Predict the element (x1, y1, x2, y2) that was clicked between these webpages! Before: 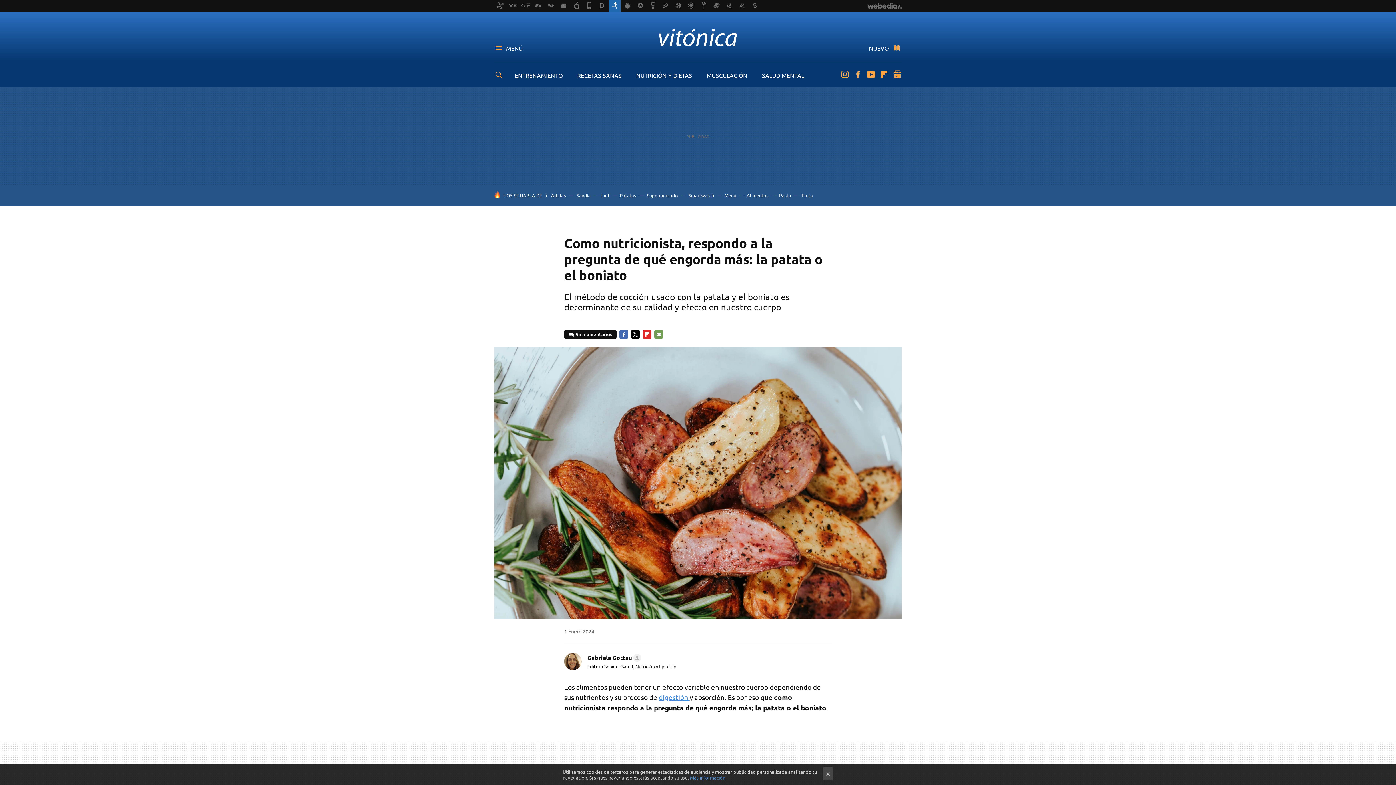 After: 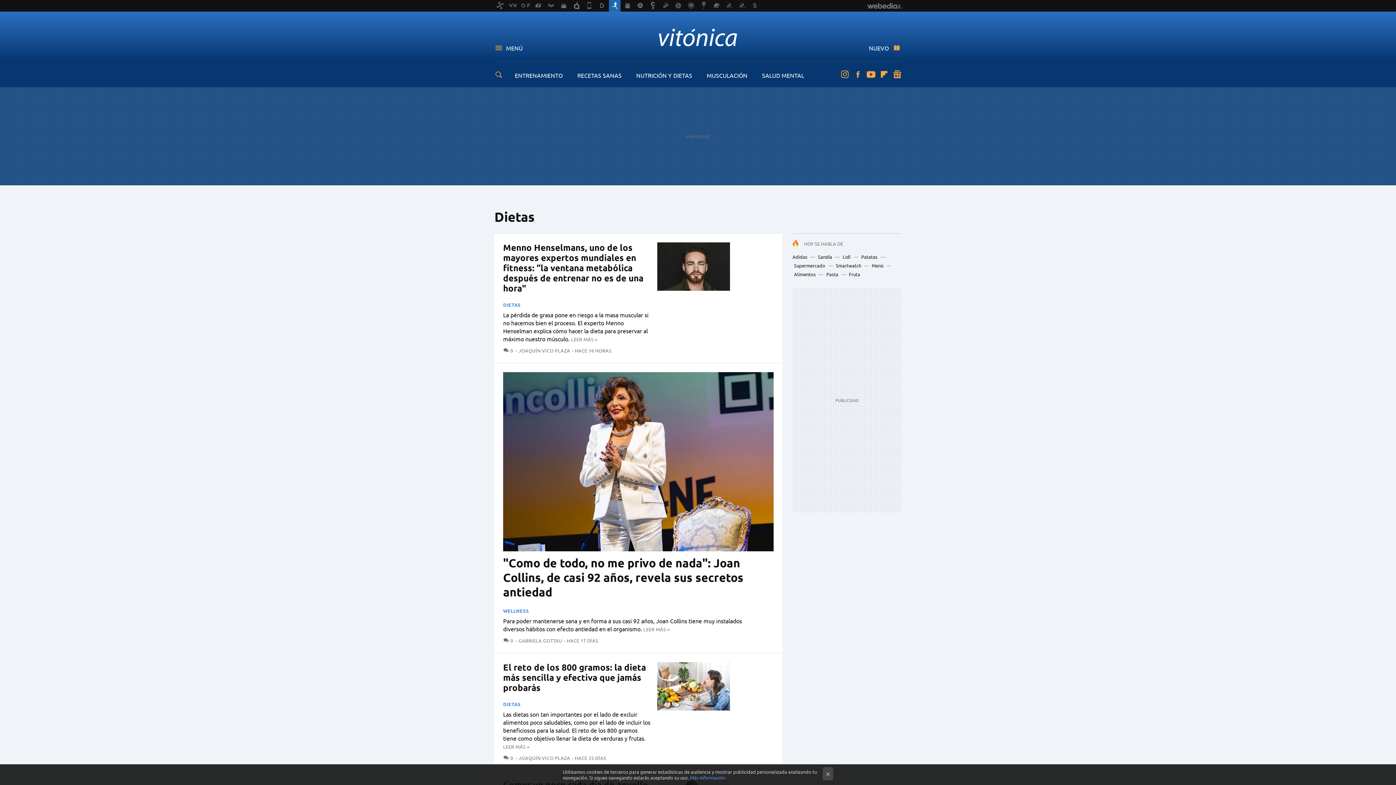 Action: label: NUTRICIÓN Y DIETAS bbox: (636, 71, 692, 78)